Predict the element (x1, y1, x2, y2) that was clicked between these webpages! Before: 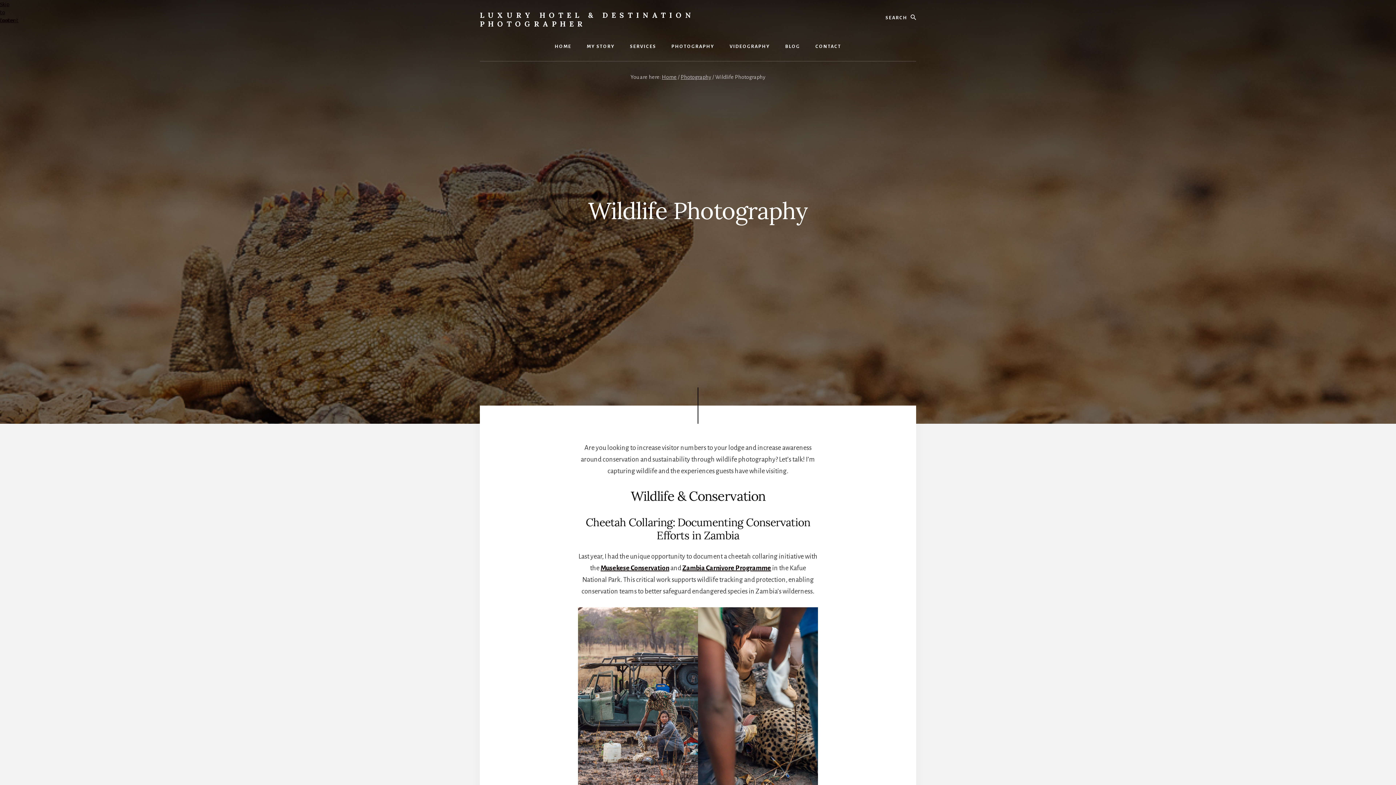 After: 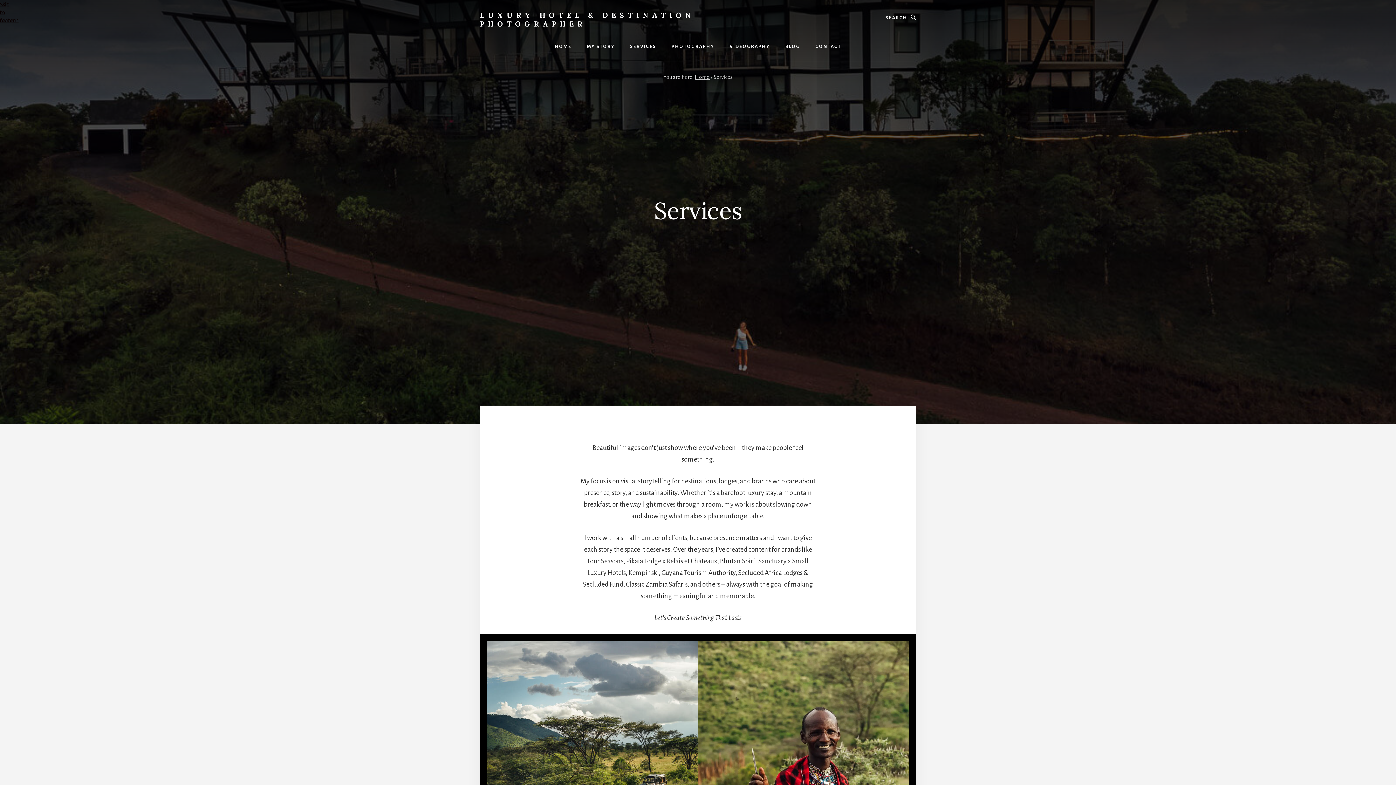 Action: bbox: (622, 32, 663, 61) label: SERVICES